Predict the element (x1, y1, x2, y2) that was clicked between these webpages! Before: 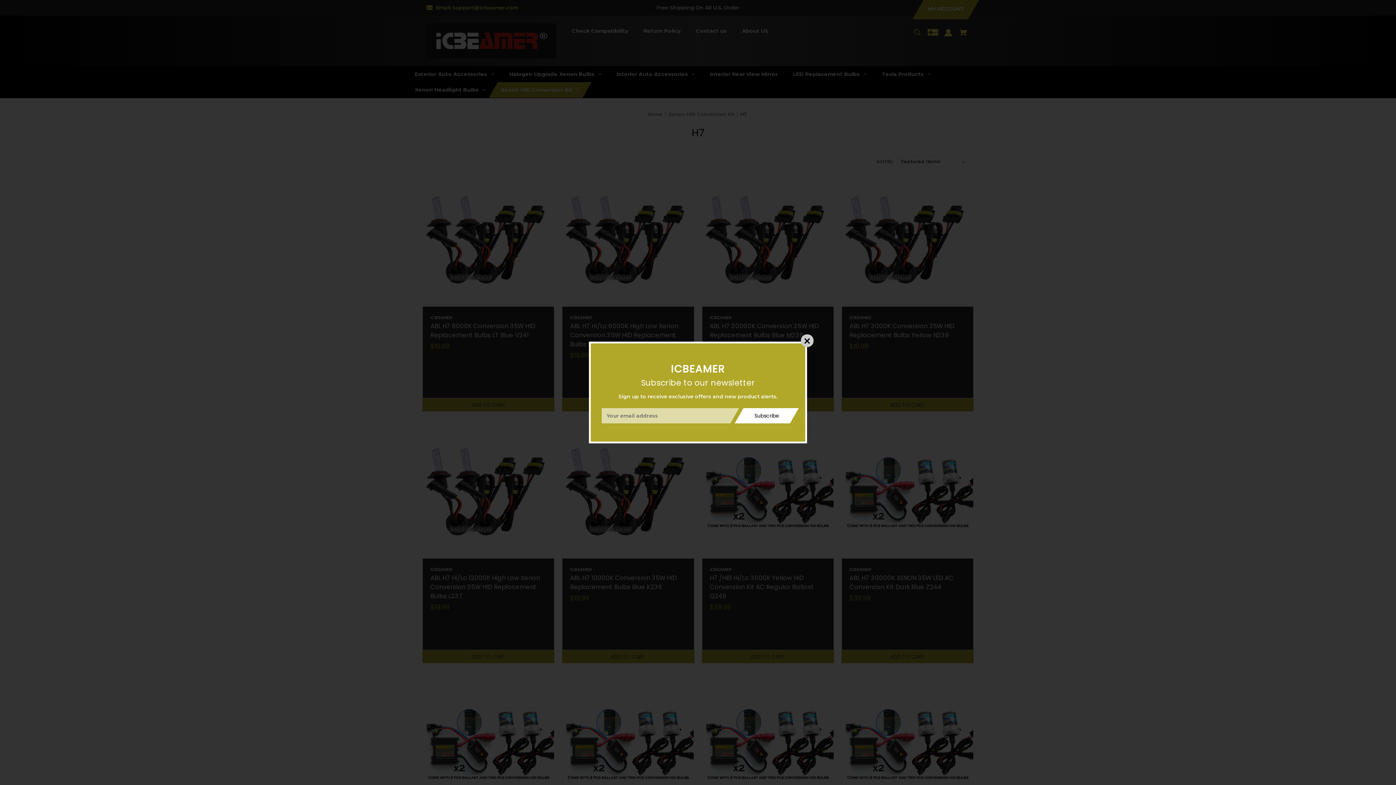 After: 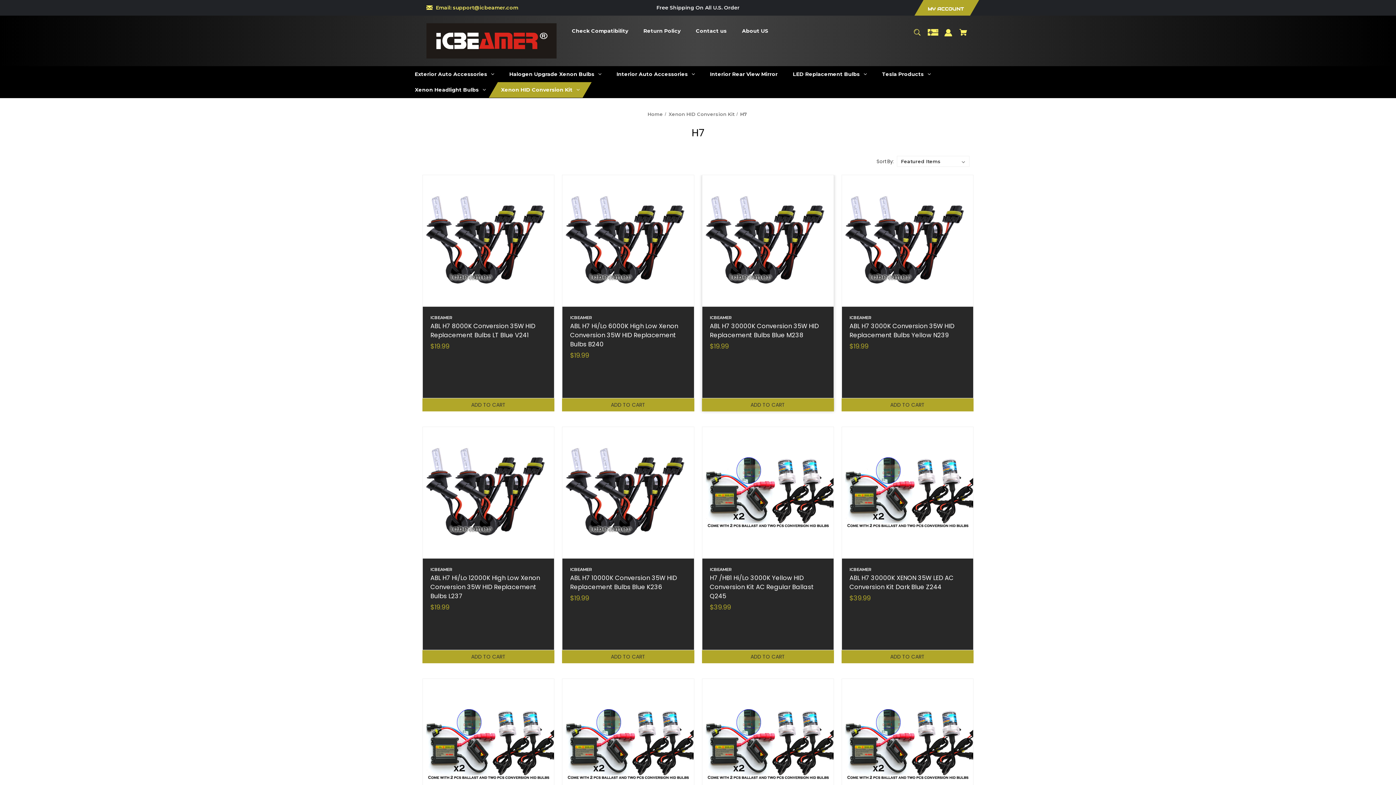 Action: bbox: (800, 334, 813, 347)